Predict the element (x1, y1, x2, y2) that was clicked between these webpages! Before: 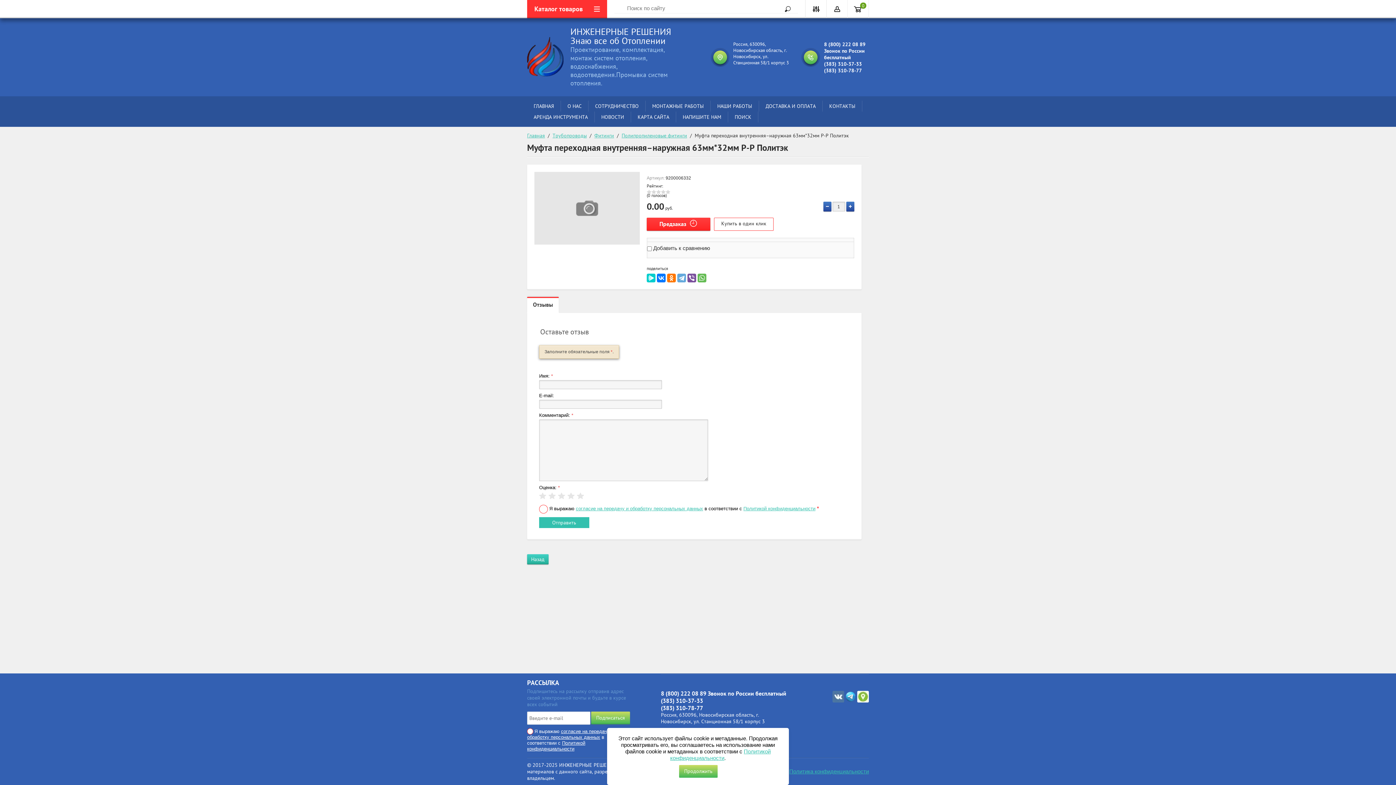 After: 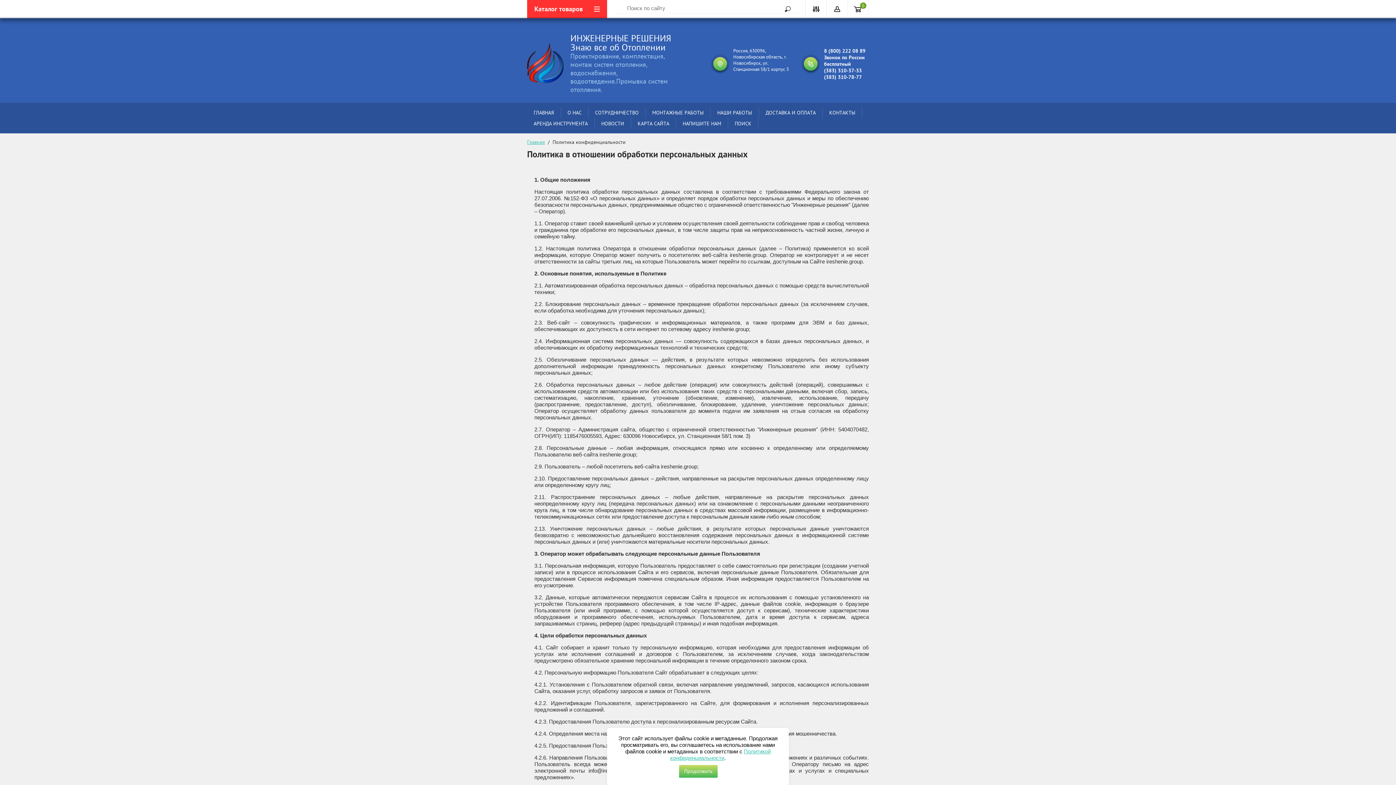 Action: bbox: (789, 768, 869, 774) label: Политика конфиденциальности